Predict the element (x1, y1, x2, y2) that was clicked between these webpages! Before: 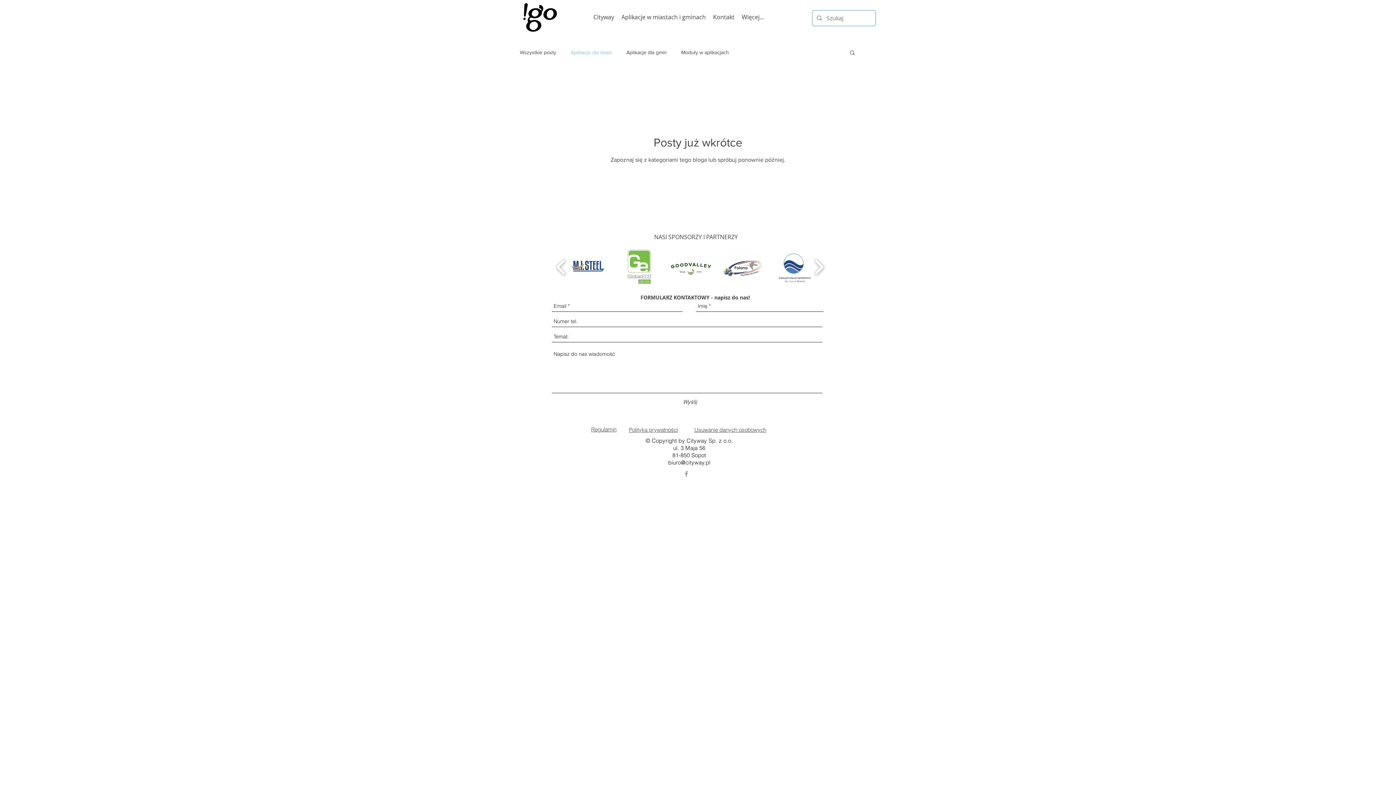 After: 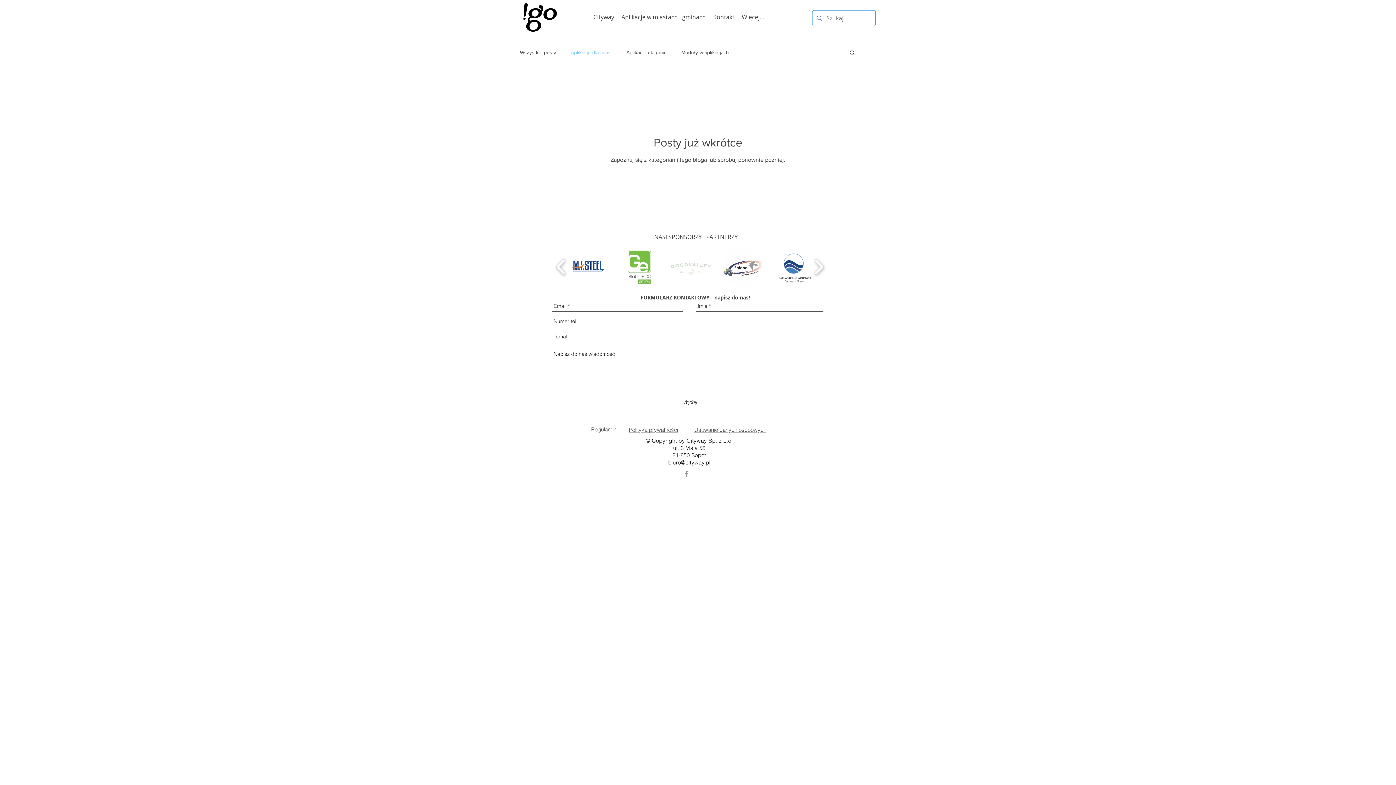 Action: label: Goodvalley bbox: (670, 246, 711, 287)